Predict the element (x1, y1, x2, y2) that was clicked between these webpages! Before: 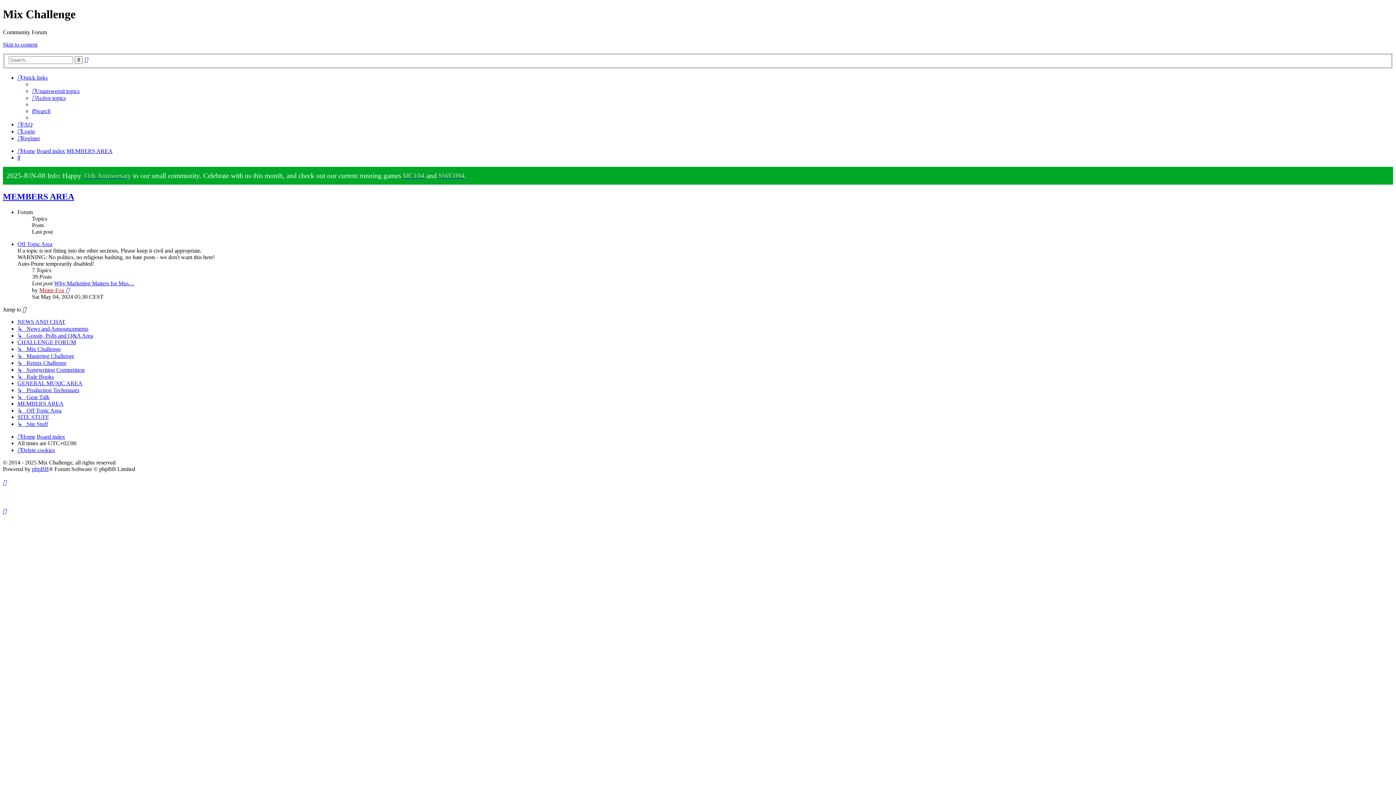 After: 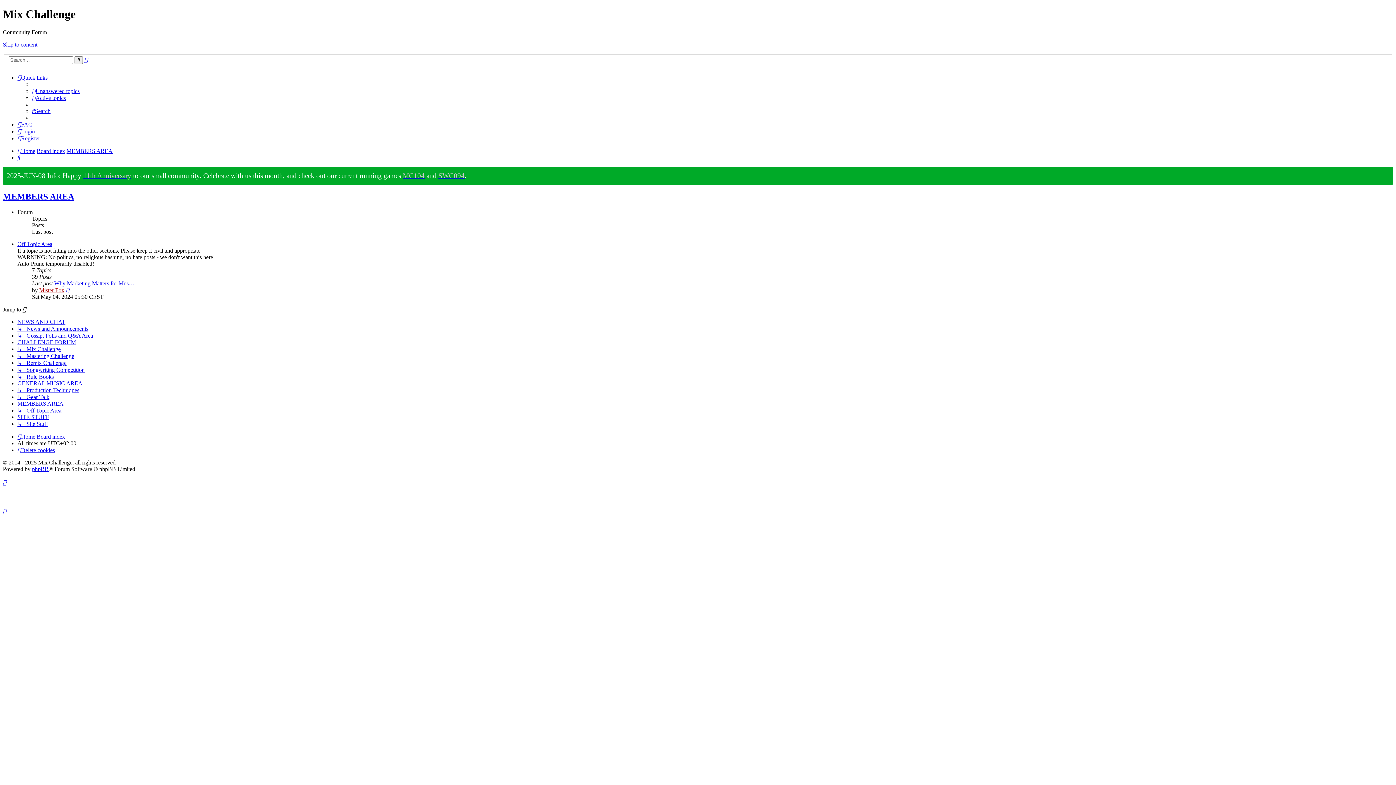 Action: label: Quick links bbox: (17, 74, 47, 80)